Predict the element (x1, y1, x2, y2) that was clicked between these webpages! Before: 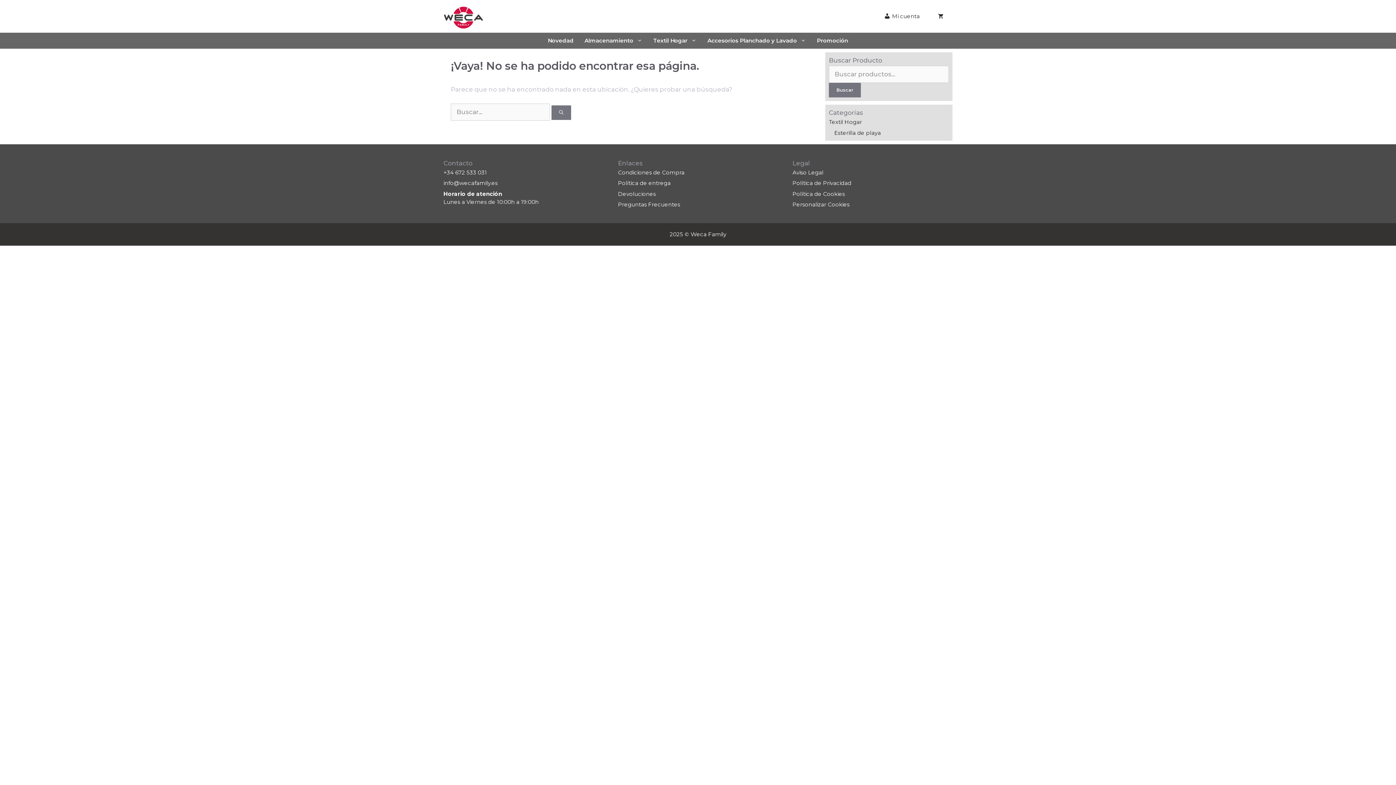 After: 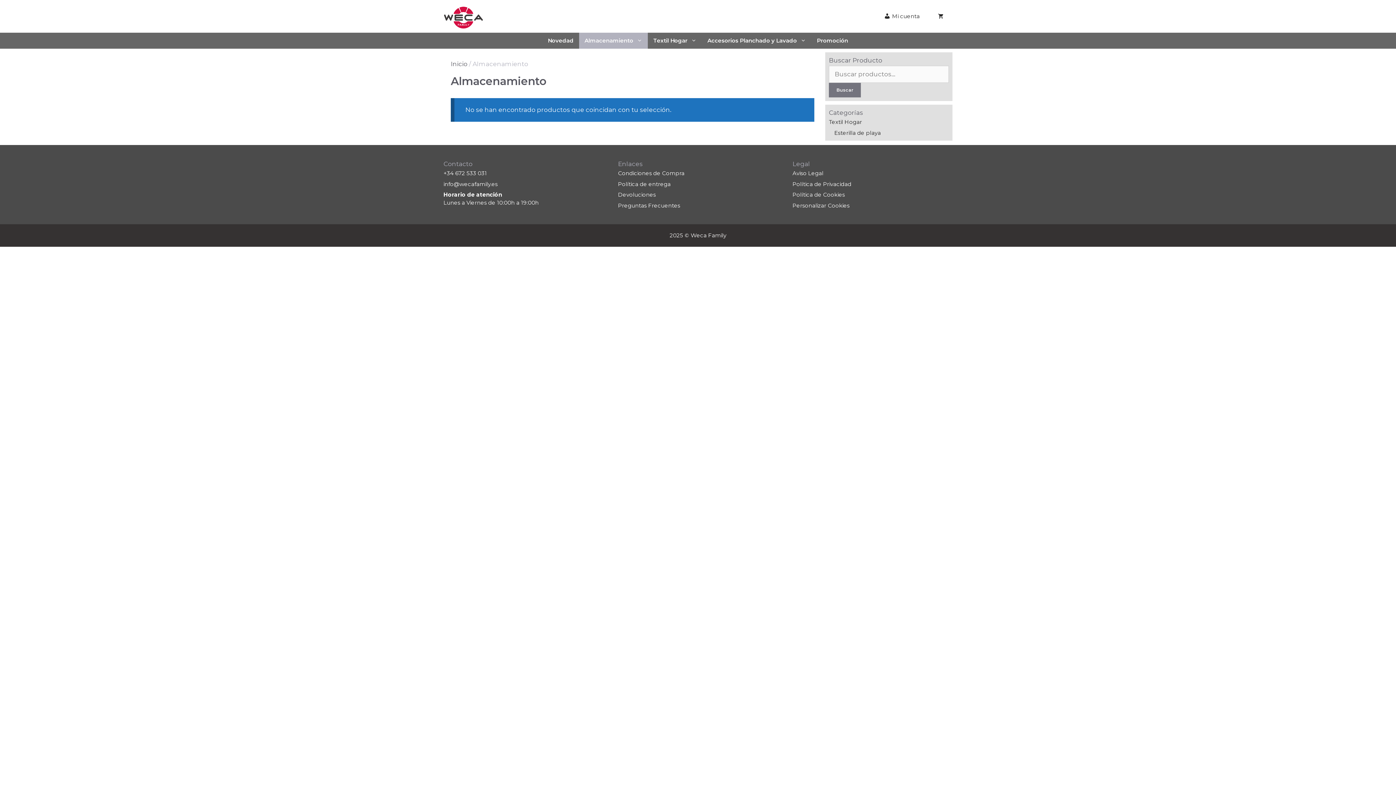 Action: bbox: (579, 32, 648, 48) label: Almacenamiento